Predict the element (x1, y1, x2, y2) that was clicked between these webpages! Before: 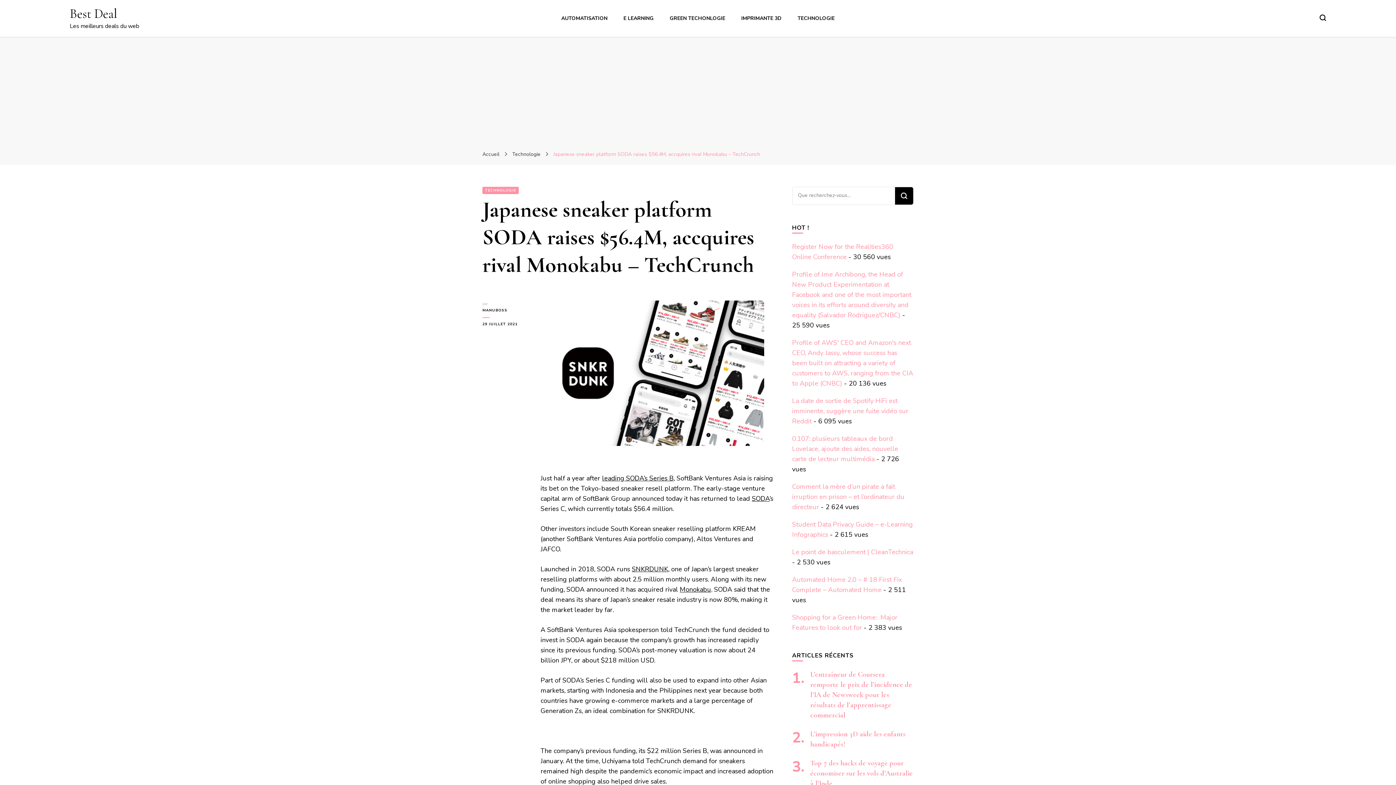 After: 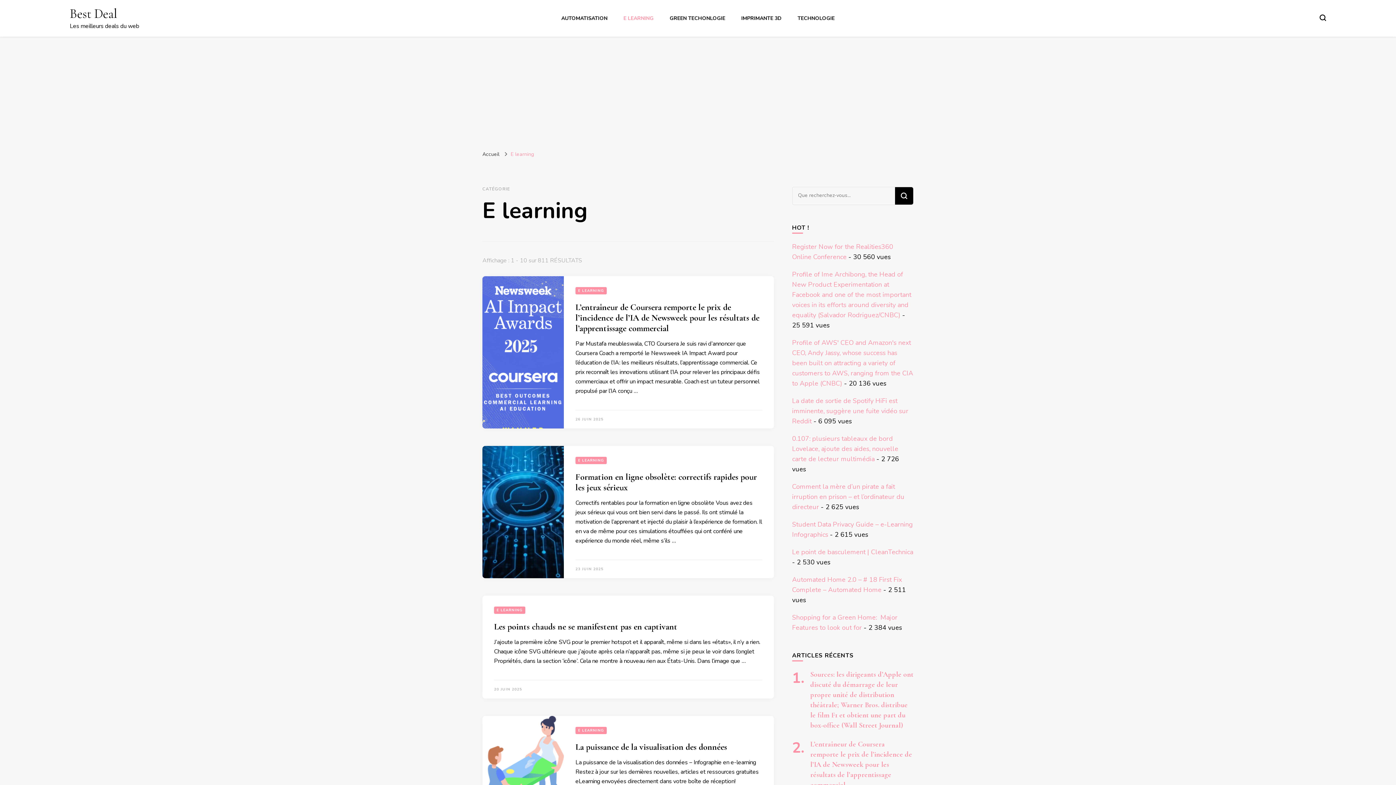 Action: label: E LEARNING bbox: (623, 14, 653, 21)